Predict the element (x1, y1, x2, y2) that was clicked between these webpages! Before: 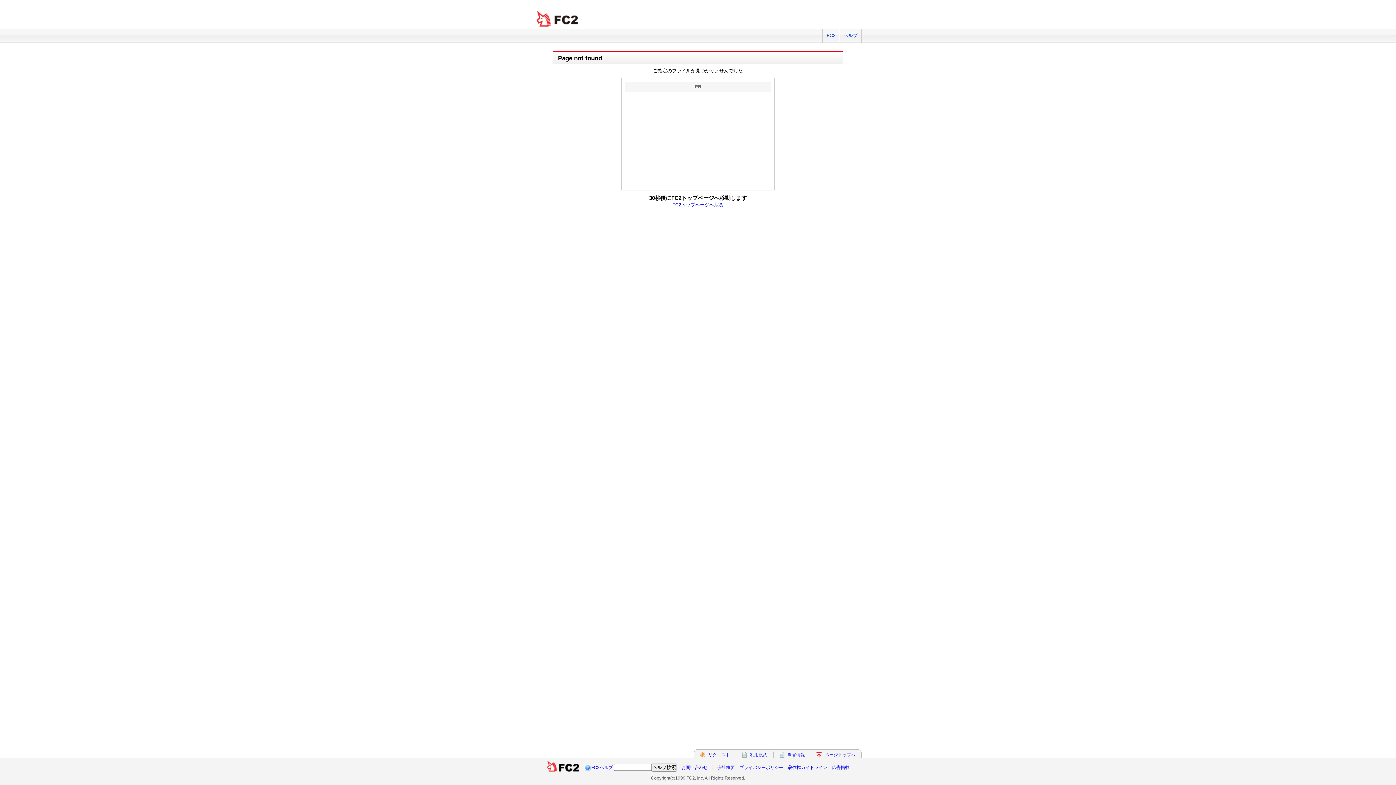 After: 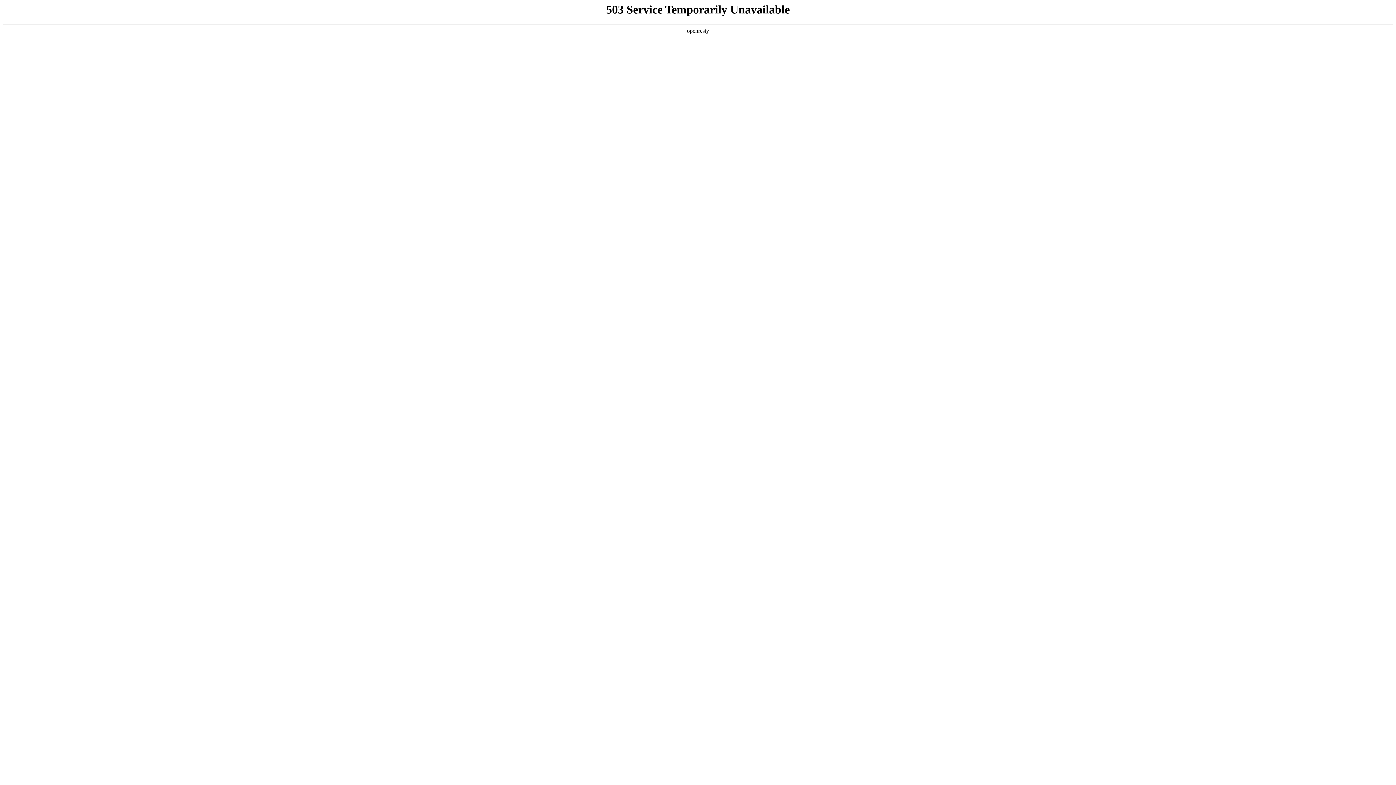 Action: bbox: (787, 752, 805, 757) label: 障害情報